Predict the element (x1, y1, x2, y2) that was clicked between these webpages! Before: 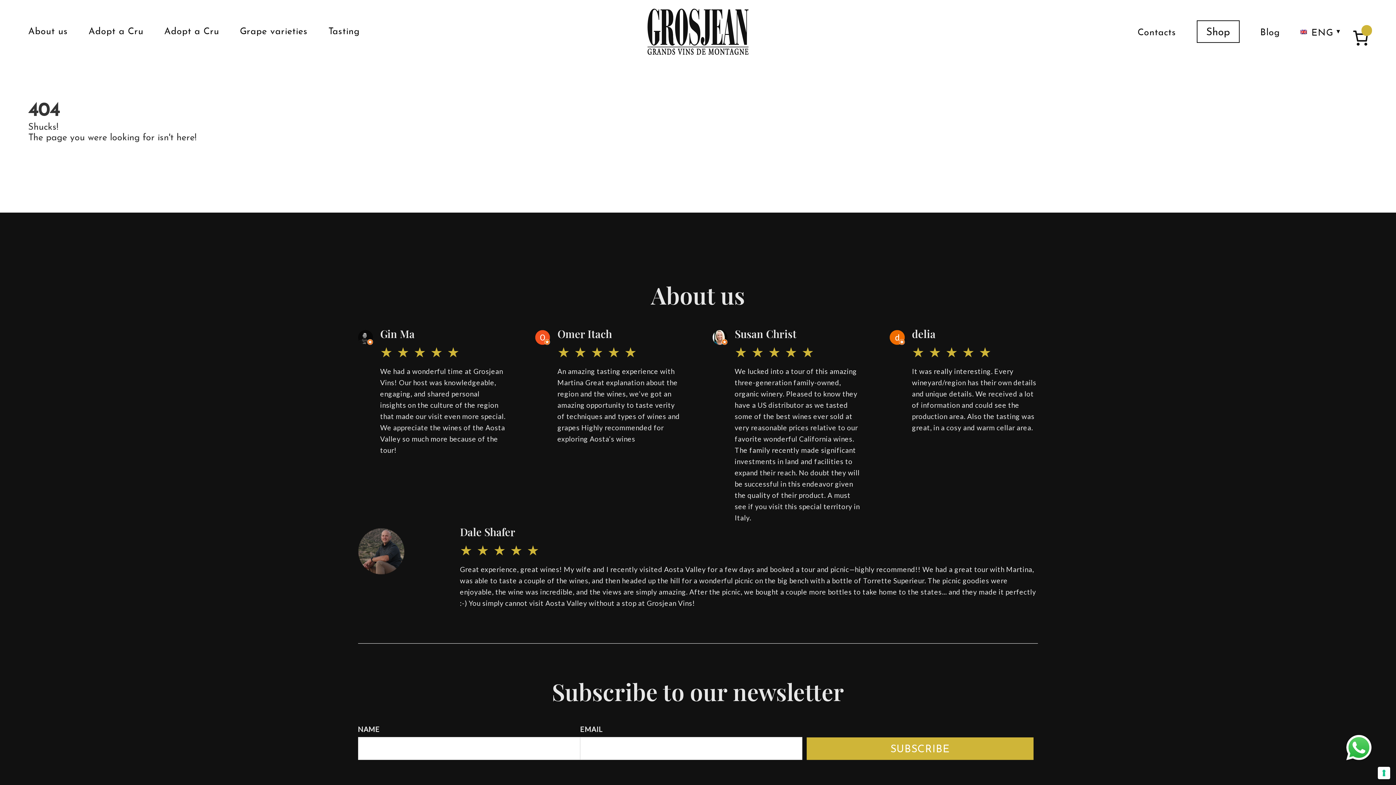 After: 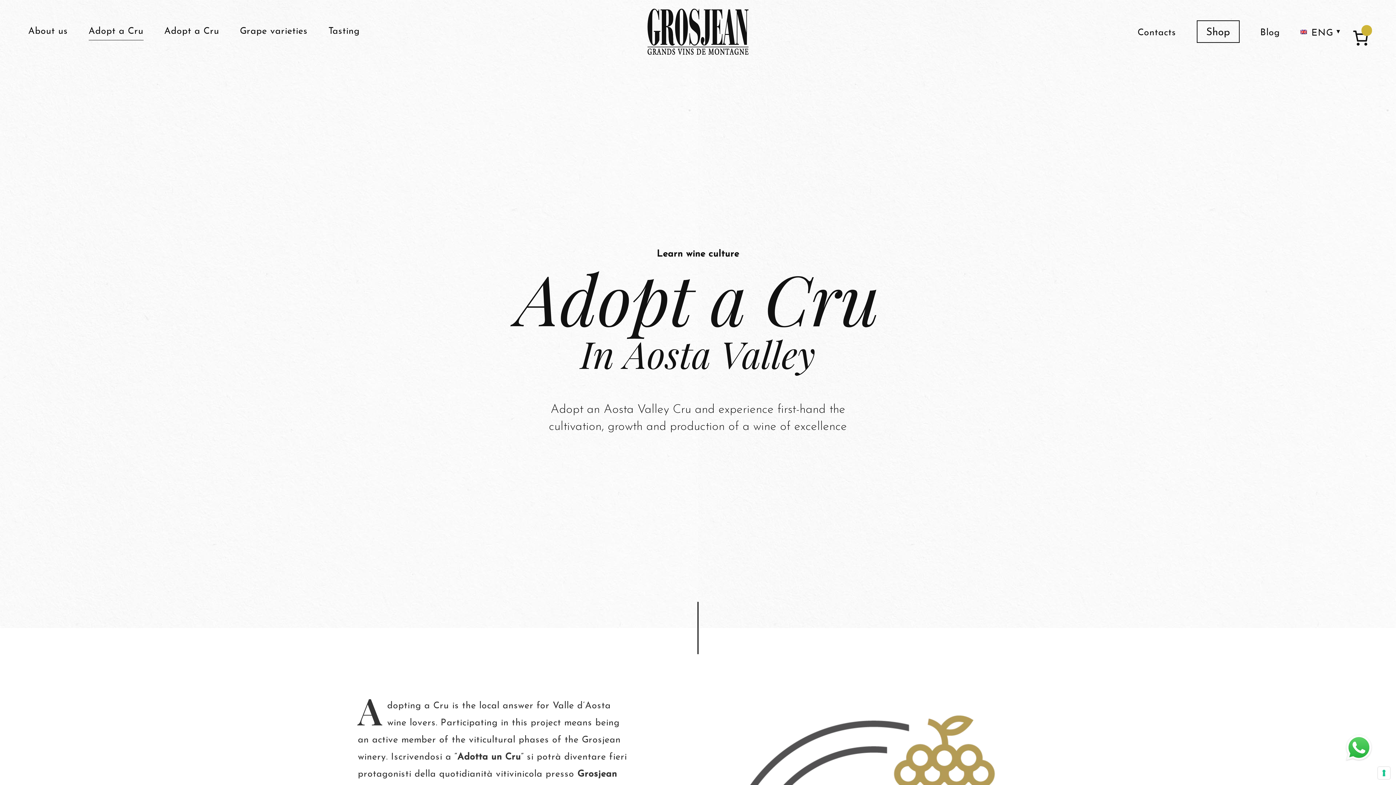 Action: label: Adopt a Cru bbox: (88, 27, 143, 36)